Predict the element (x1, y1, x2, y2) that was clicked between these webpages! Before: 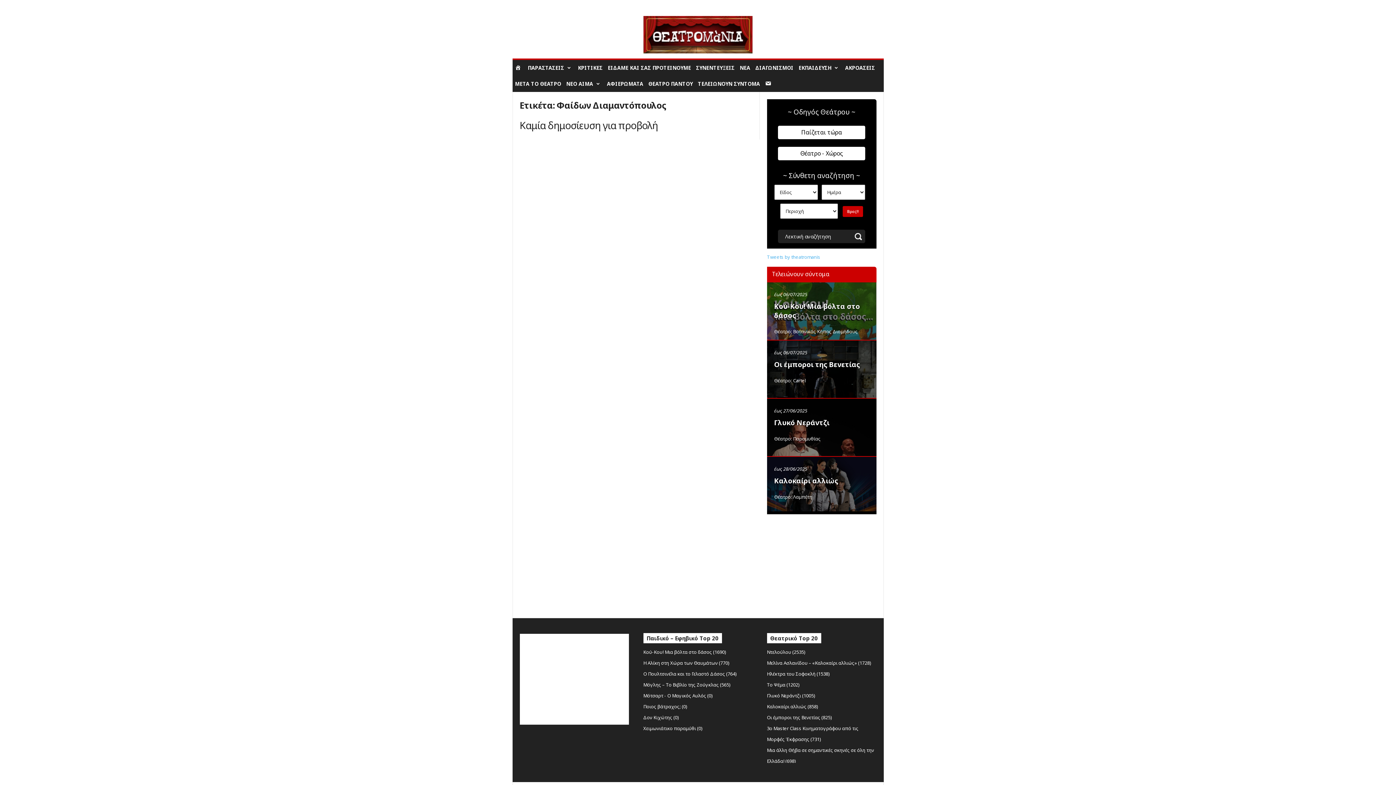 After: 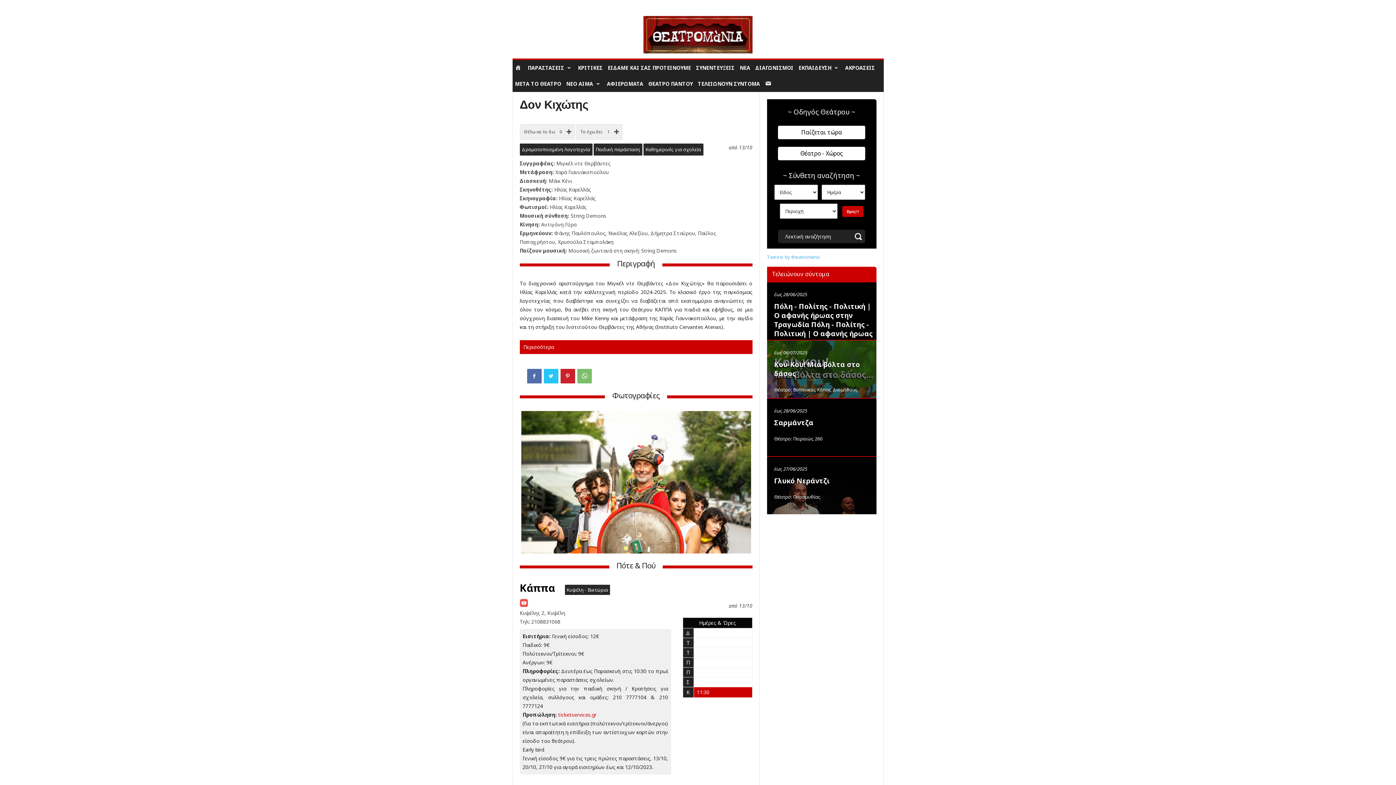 Action: label: Δον Κιχώτης (0) bbox: (643, 714, 679, 721)